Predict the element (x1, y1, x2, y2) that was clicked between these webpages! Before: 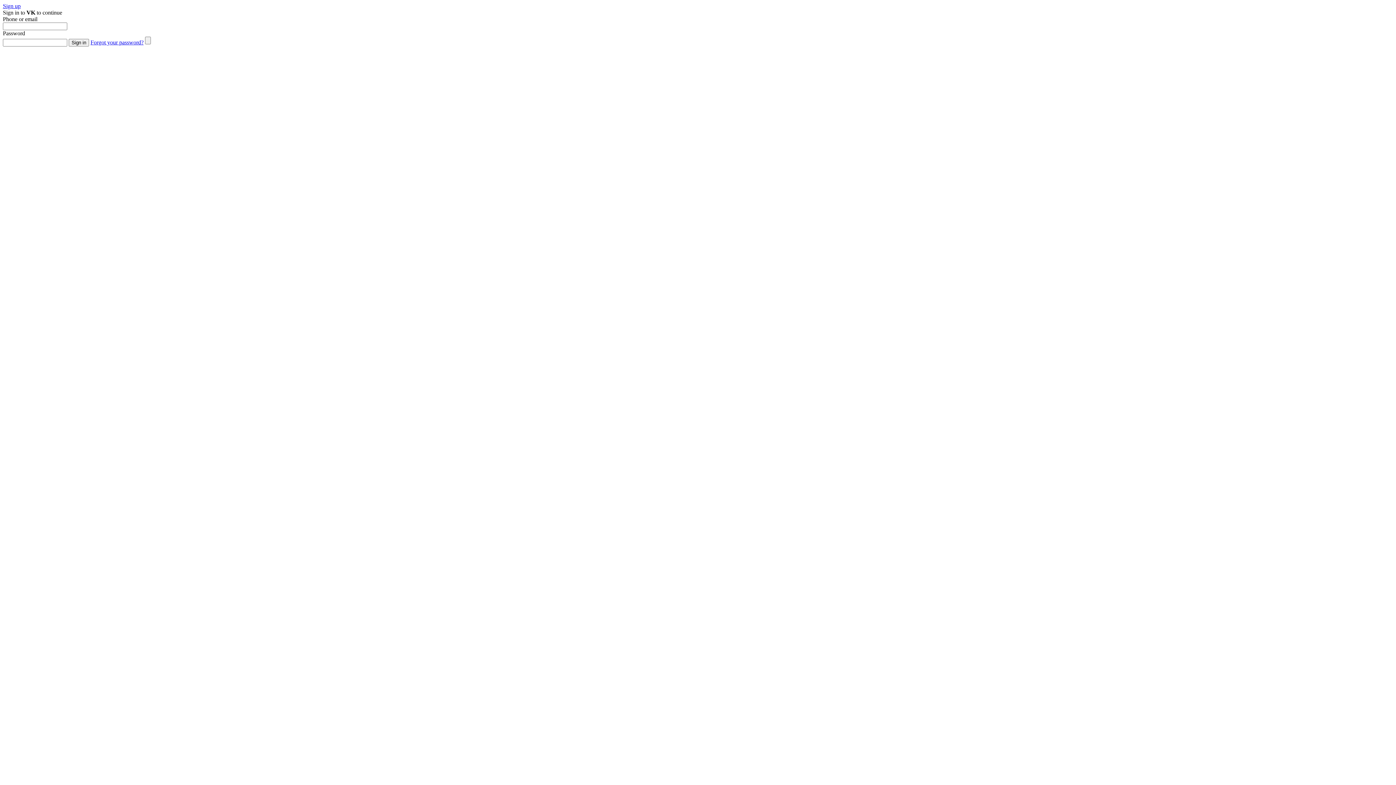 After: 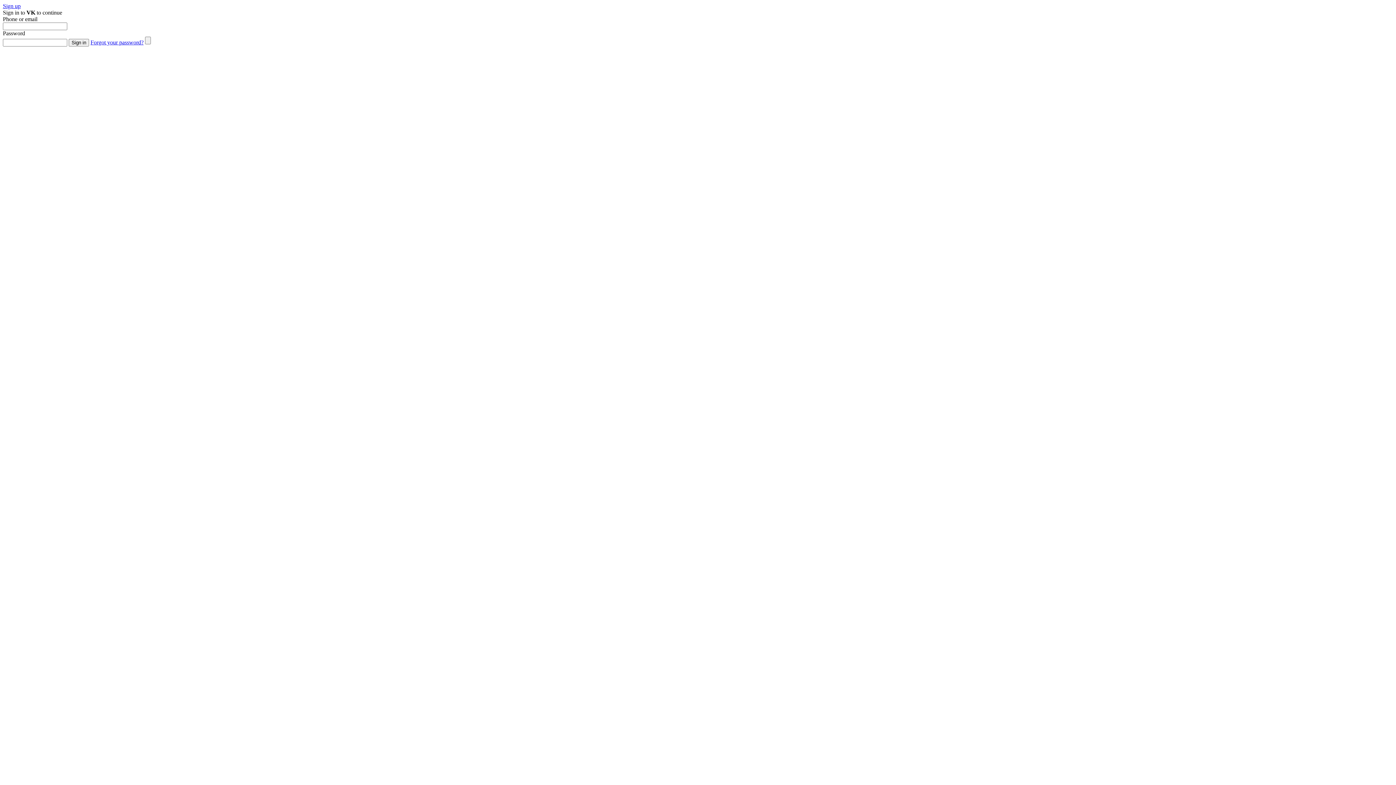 Action: label: Forgot your password? bbox: (90, 39, 143, 45)